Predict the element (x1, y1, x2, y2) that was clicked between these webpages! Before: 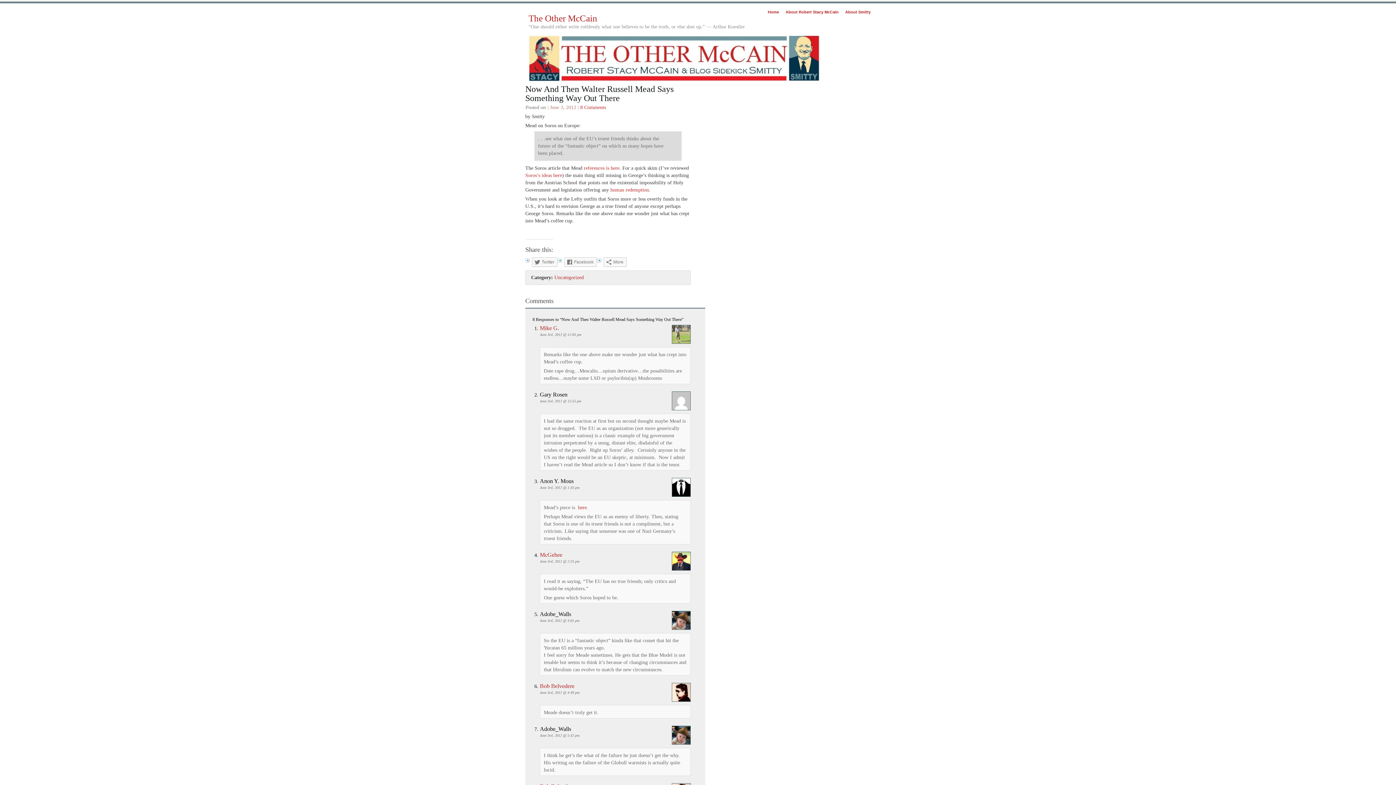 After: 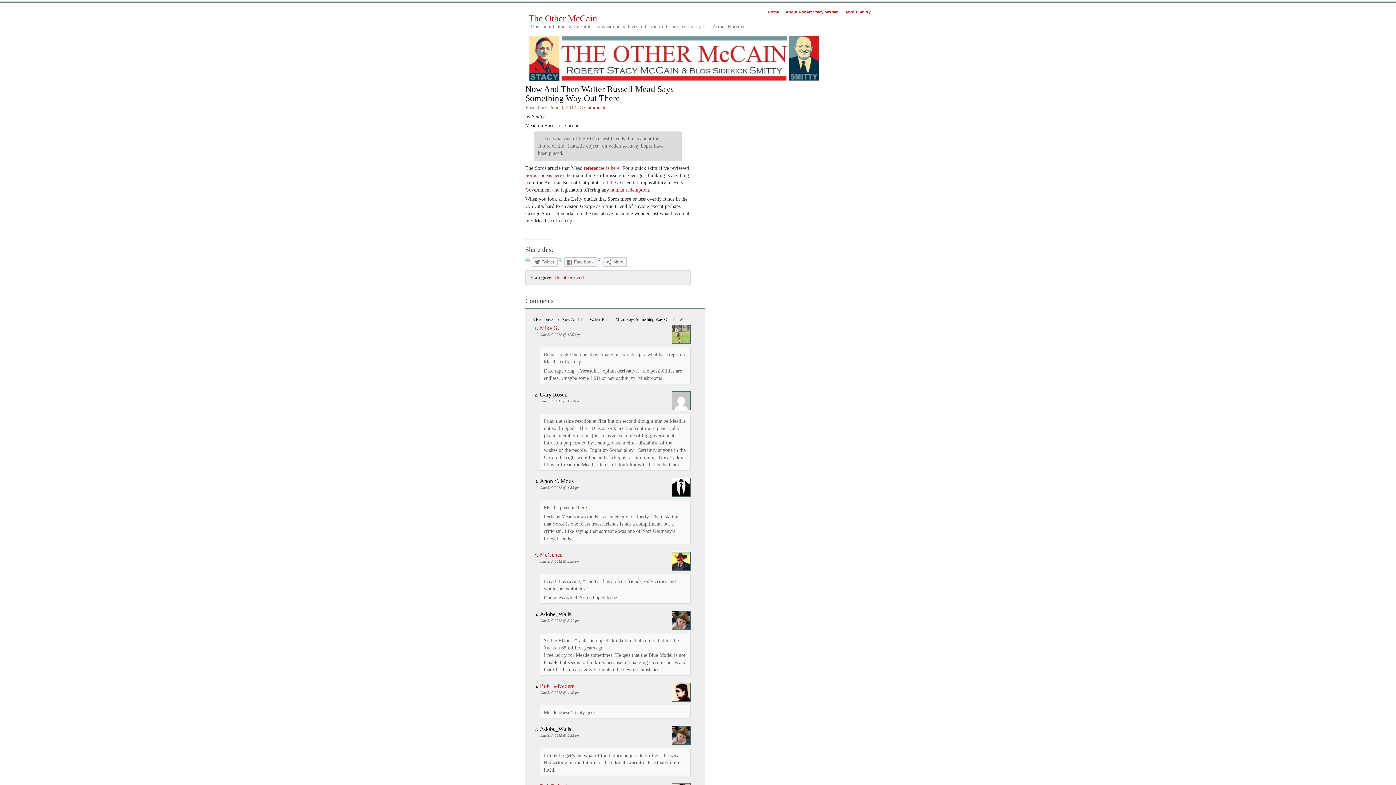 Action: bbox: (525, 84, 673, 102) label: Now And Then Walter Russell Mead Says Something Way Out There